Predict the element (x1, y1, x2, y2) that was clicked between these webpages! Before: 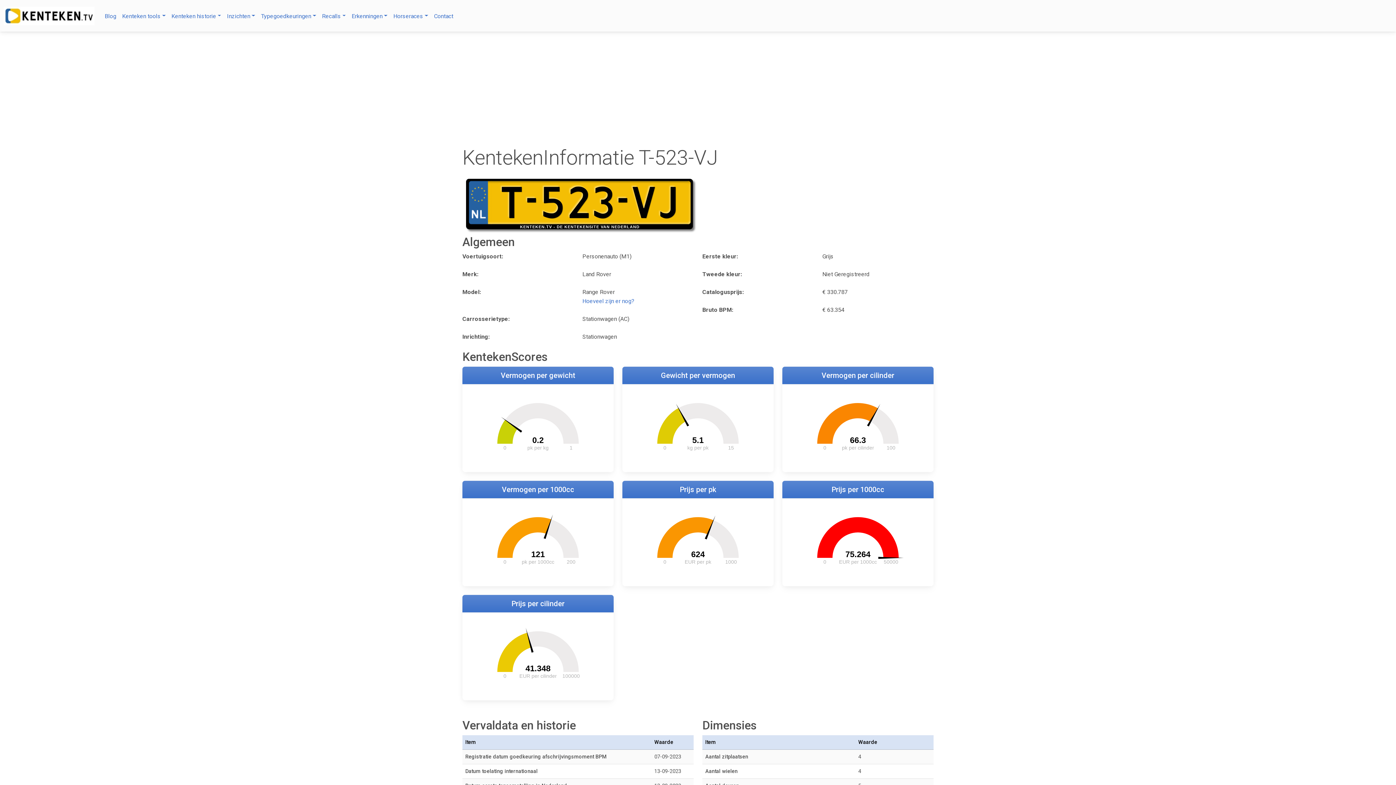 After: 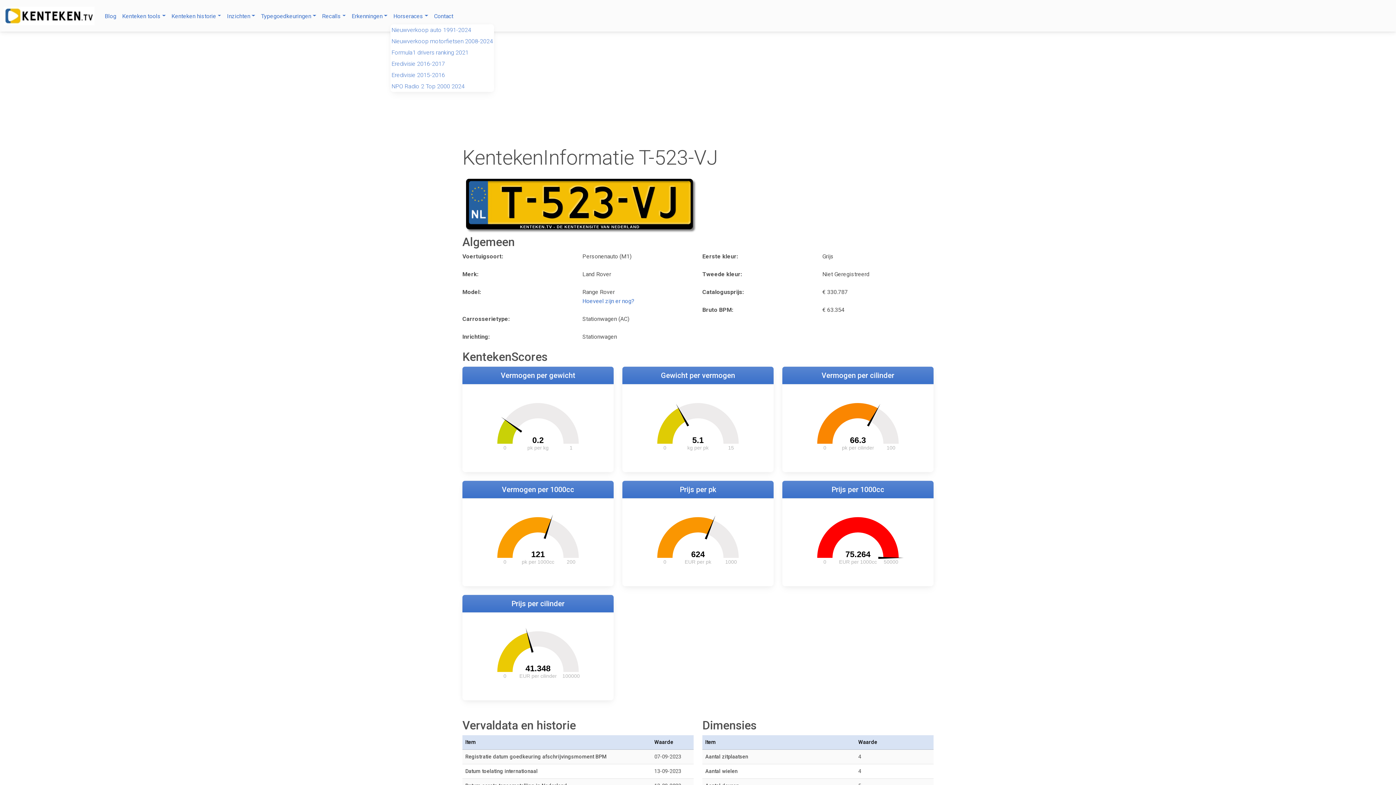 Action: bbox: (390, 8, 431, 23) label: Horseraces